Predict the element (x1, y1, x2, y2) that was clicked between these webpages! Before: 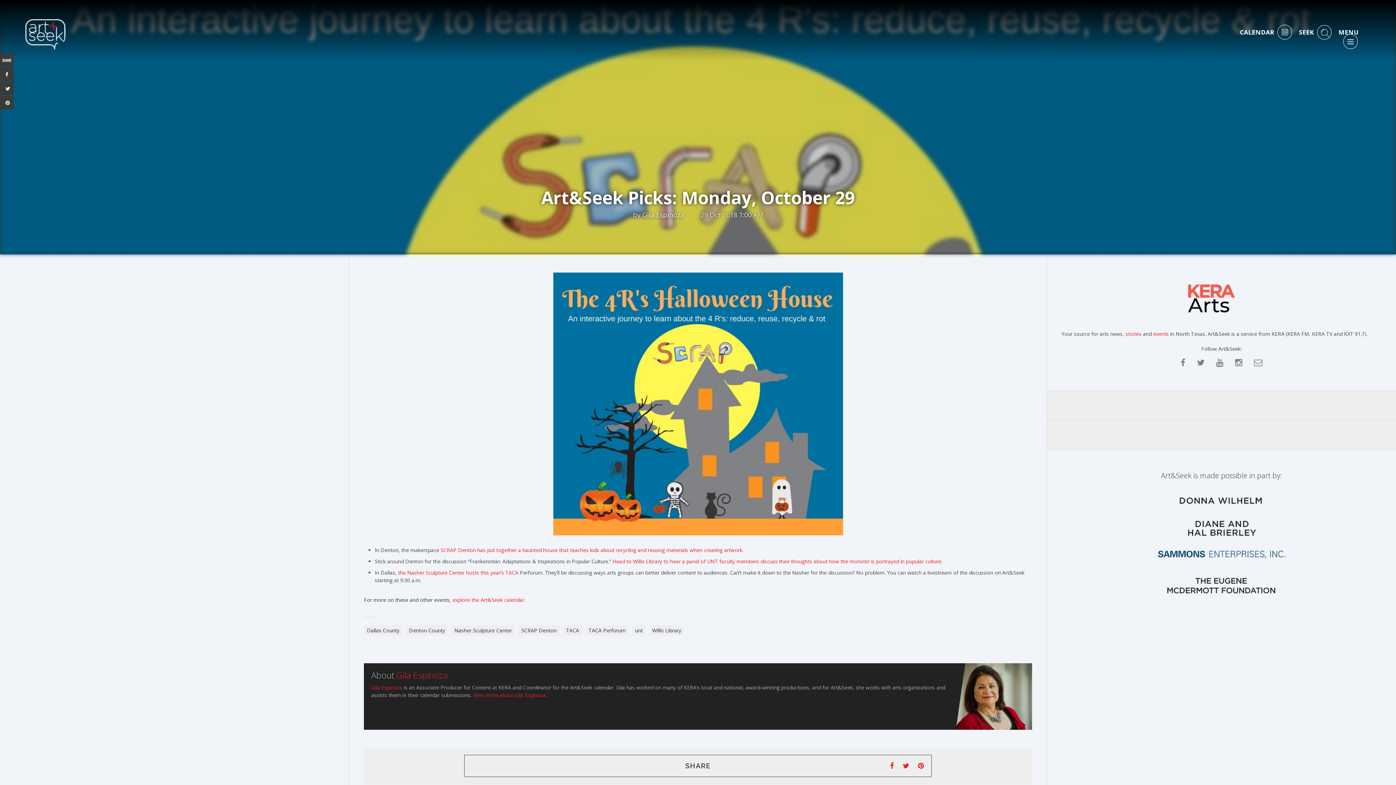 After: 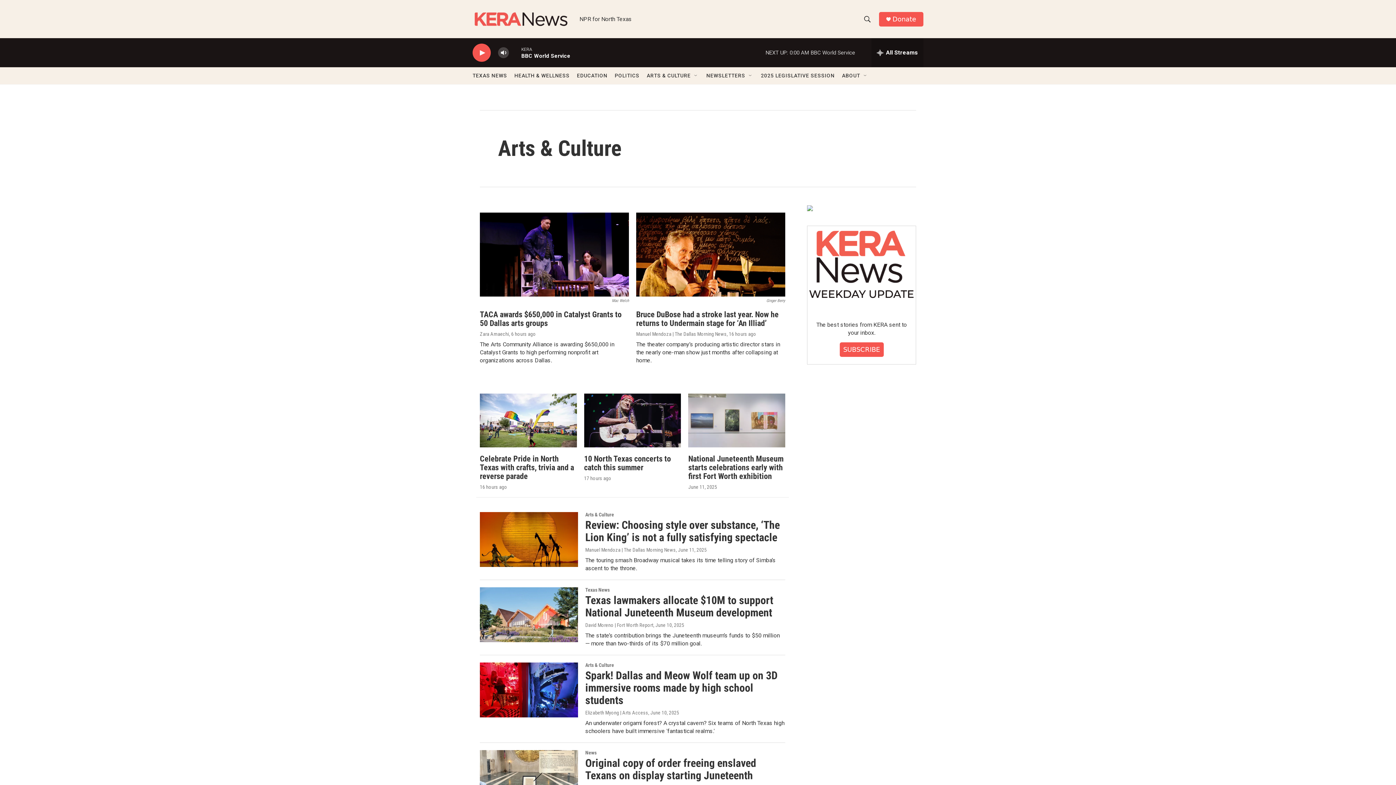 Action: bbox: (1125, 330, 1141, 337) label: stories